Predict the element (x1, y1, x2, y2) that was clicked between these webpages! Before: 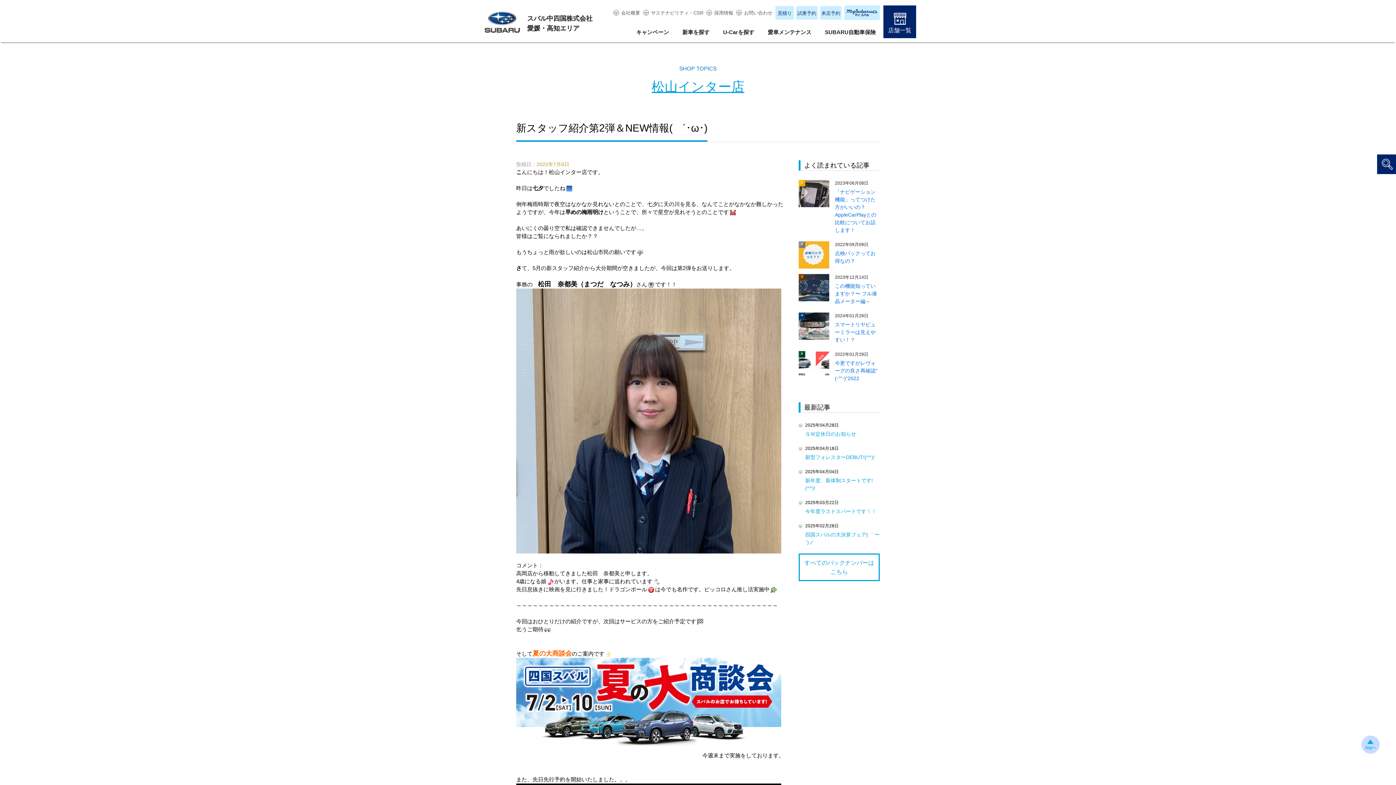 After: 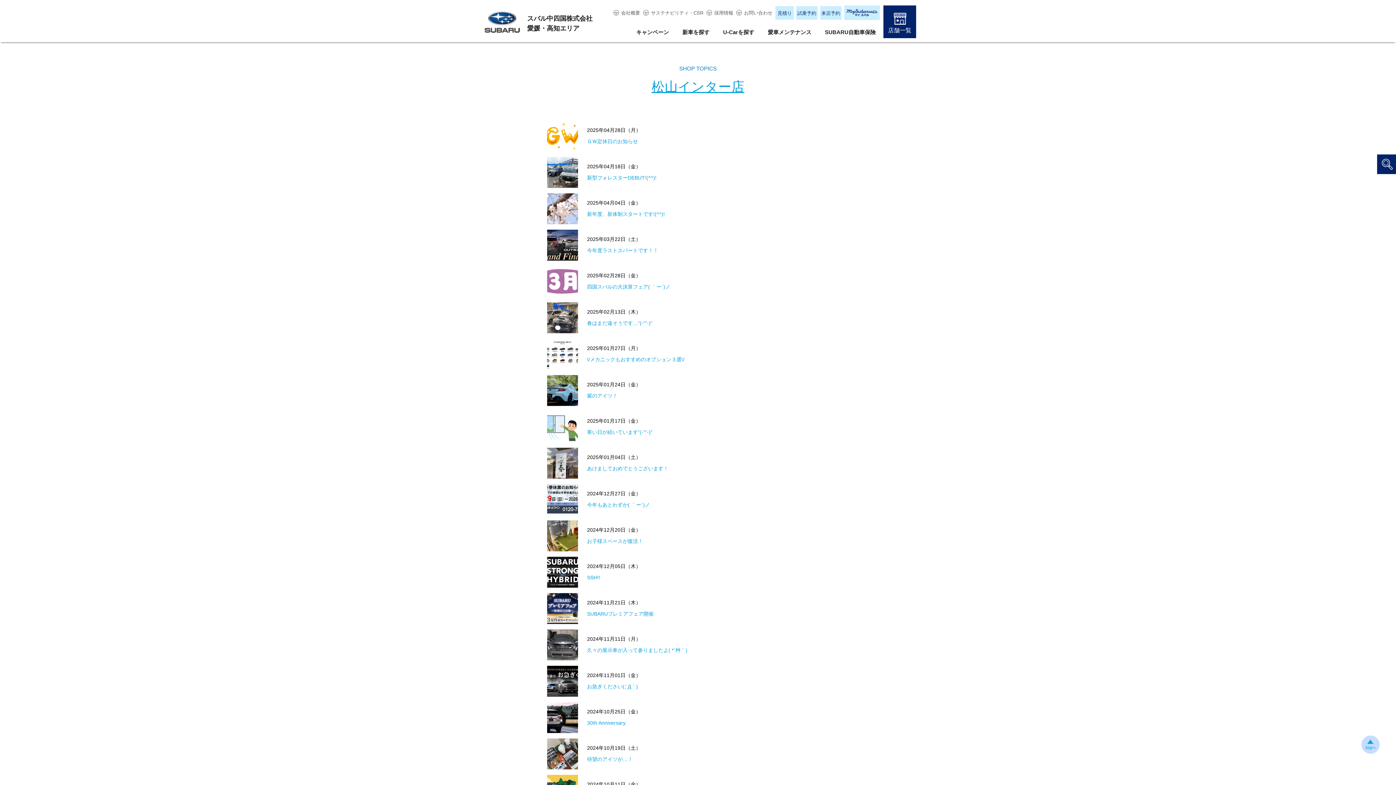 Action: label: すべてのバックナンバーは
こちら bbox: (798, 553, 880, 581)